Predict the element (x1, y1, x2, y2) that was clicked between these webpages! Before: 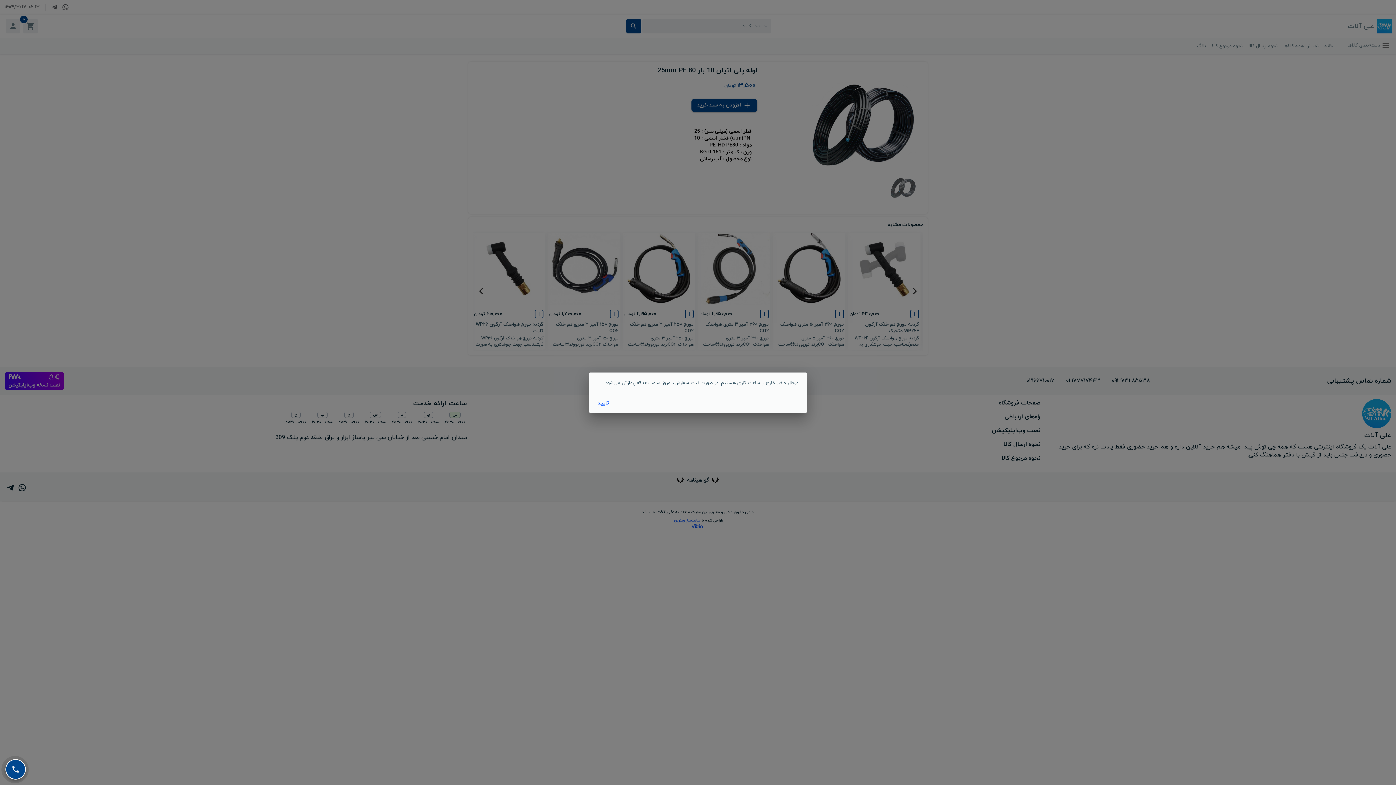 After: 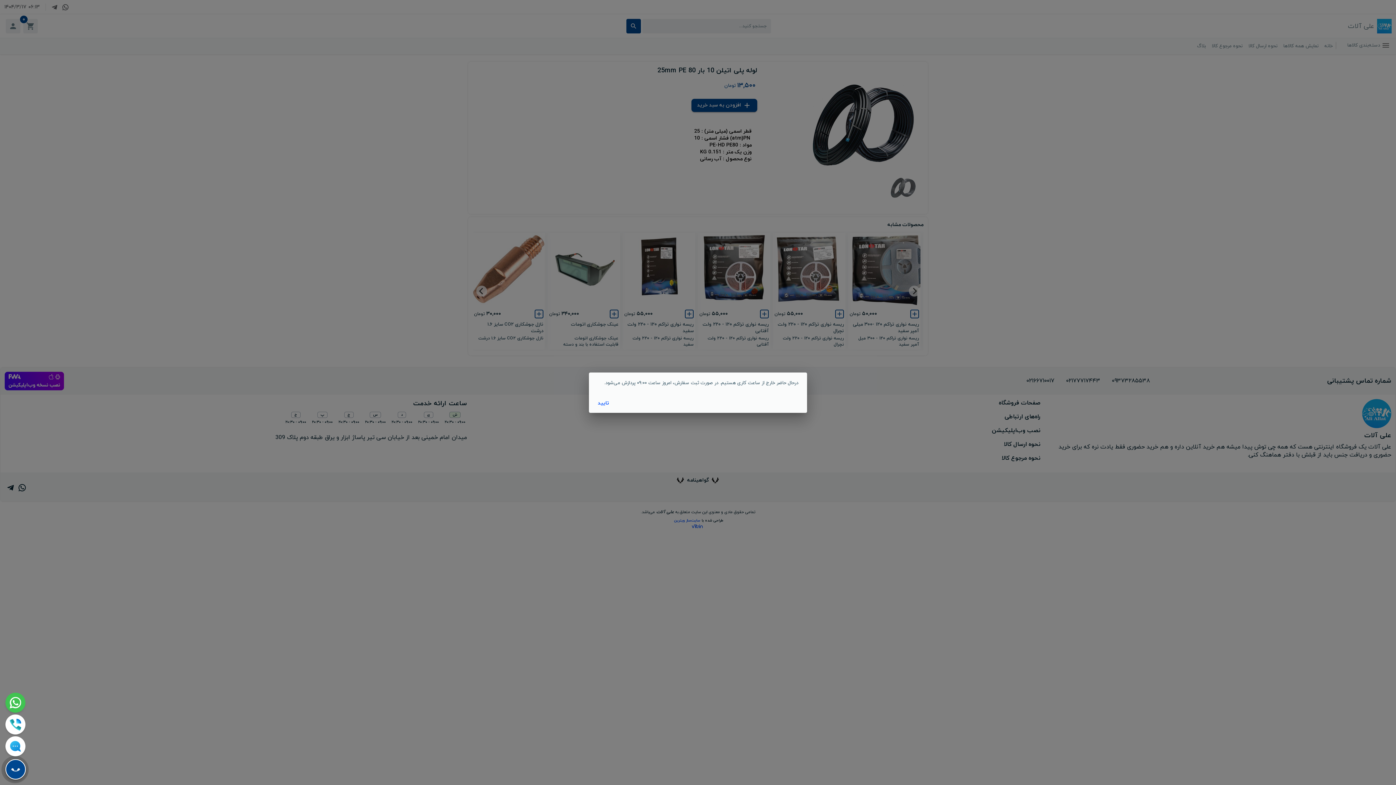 Action: label: Floating menu bbox: (5, 759, 25, 780)